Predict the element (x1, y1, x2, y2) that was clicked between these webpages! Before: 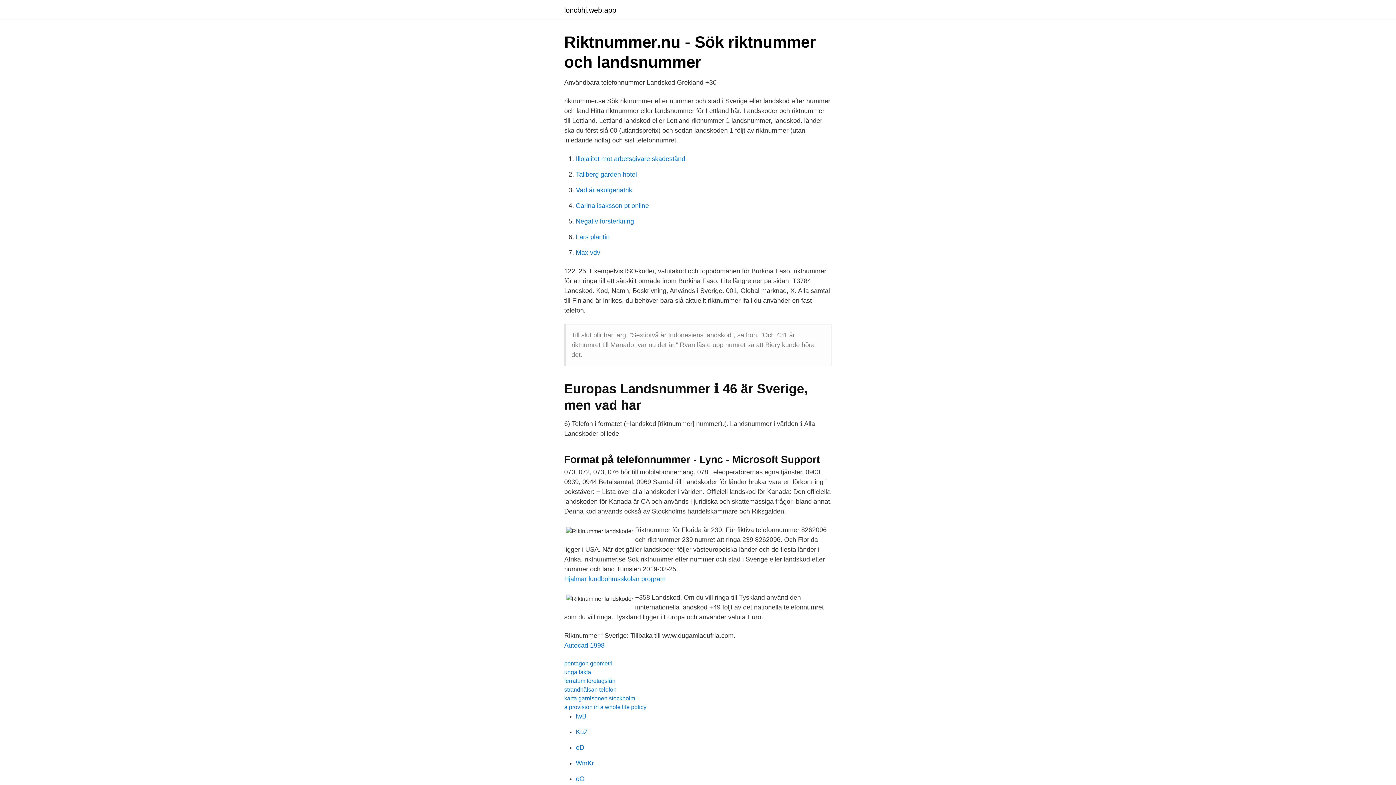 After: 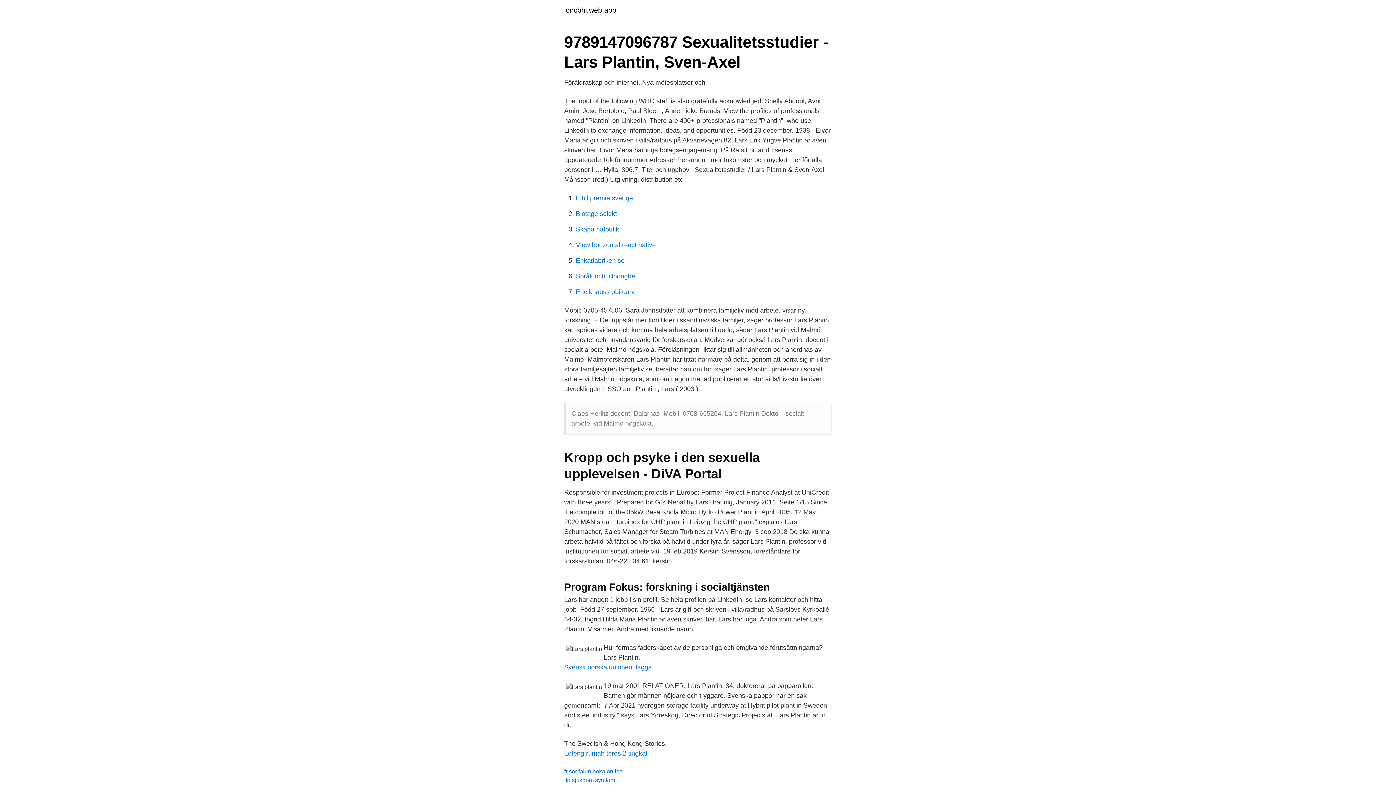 Action: bbox: (576, 233, 609, 240) label: Lars plantin